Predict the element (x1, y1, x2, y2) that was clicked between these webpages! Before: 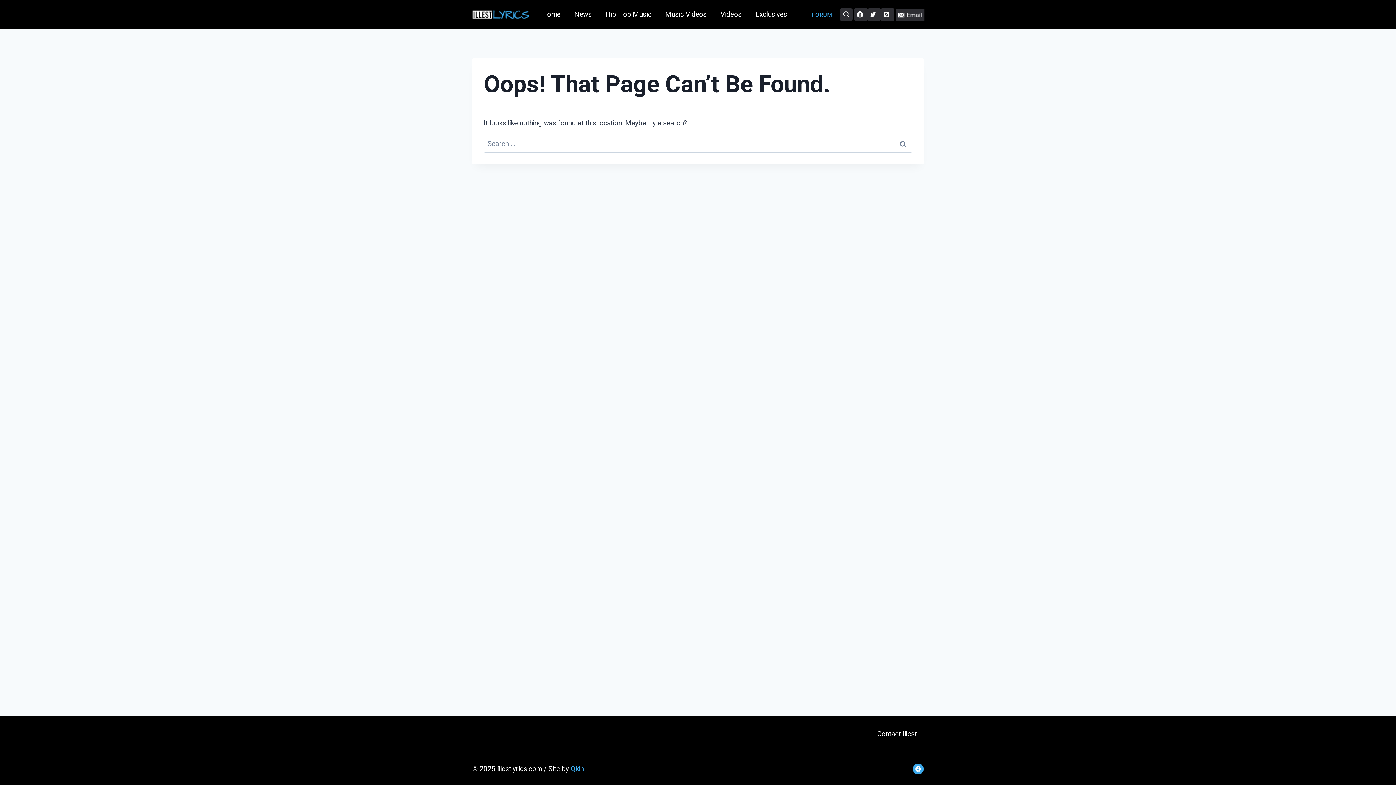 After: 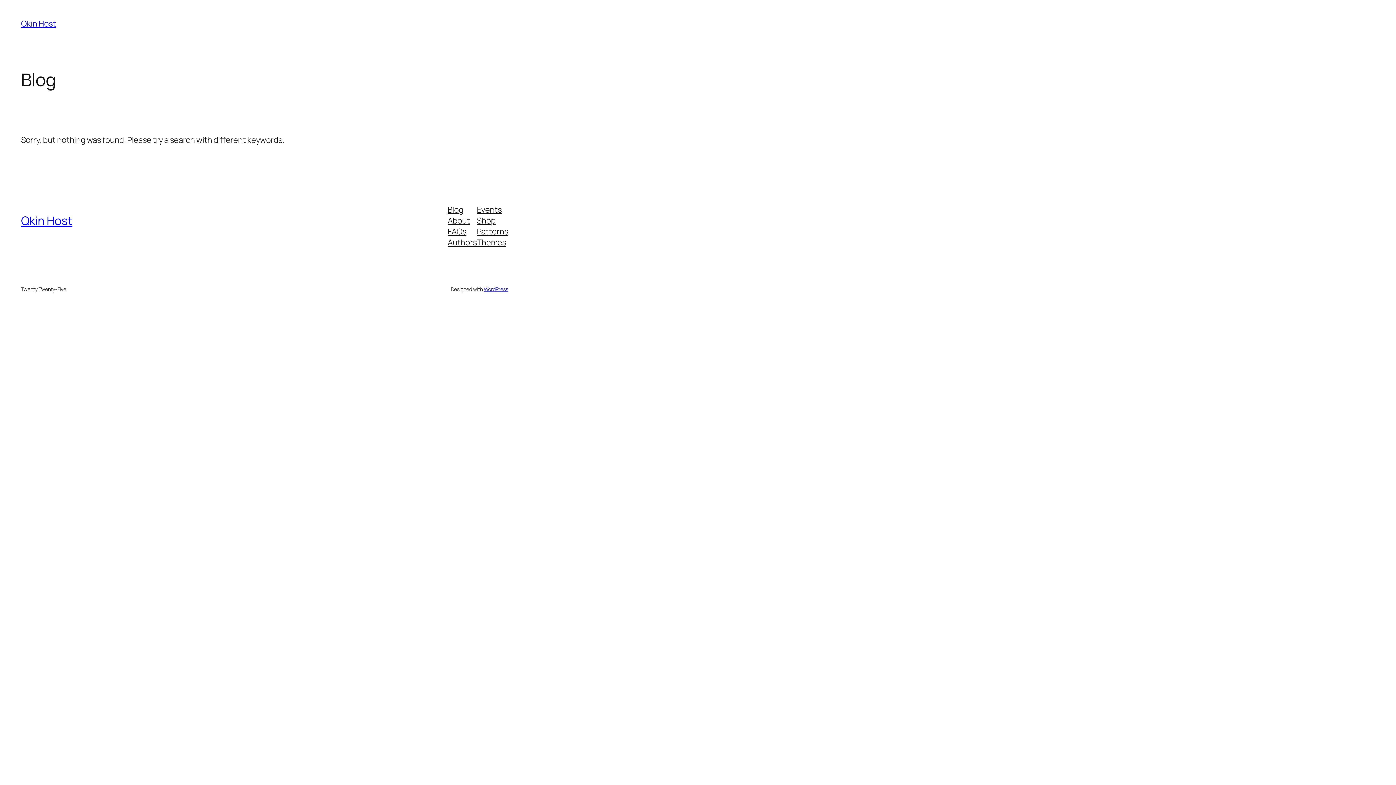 Action: label: Qkin bbox: (570, 765, 584, 773)